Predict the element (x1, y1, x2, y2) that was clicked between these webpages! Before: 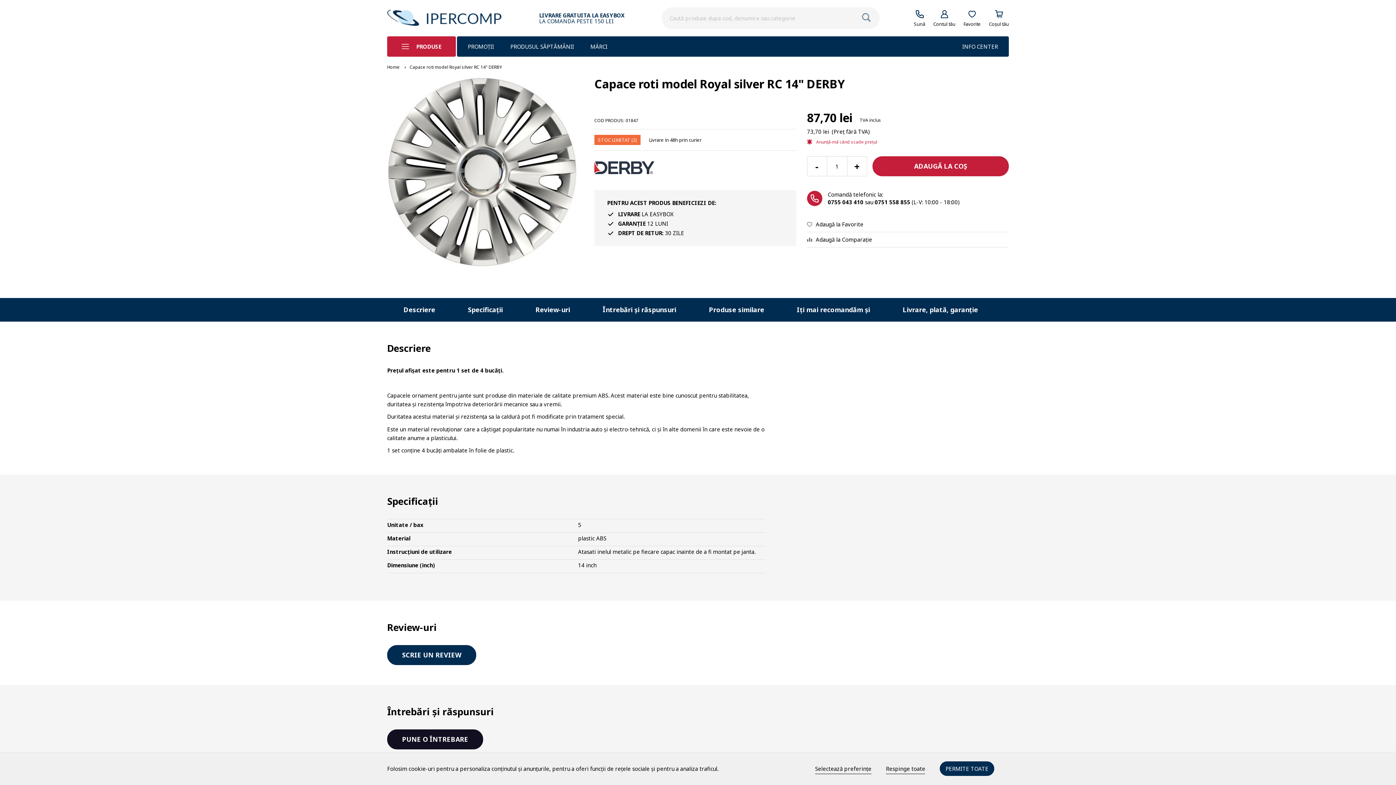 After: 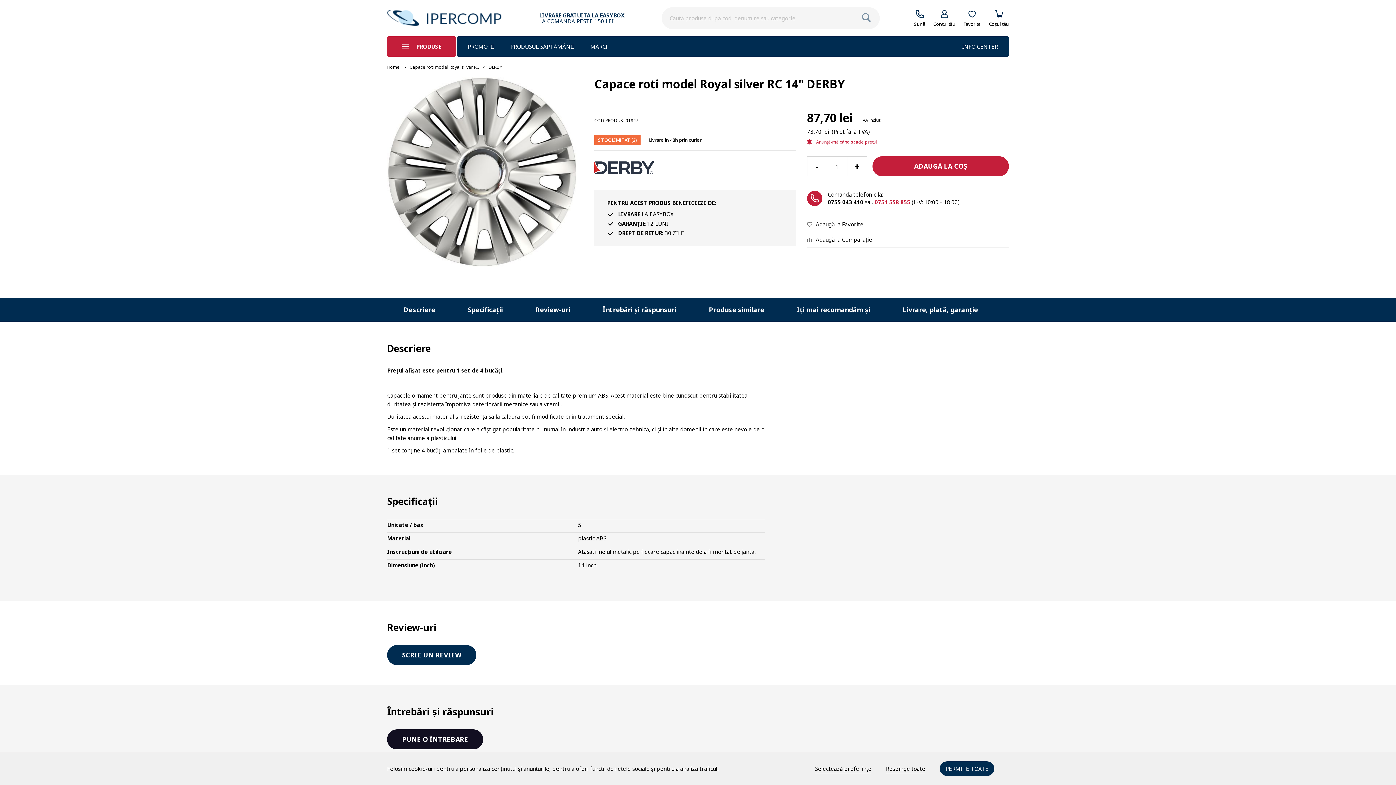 Action: label: 0751 558 855 bbox: (874, 198, 910, 205)